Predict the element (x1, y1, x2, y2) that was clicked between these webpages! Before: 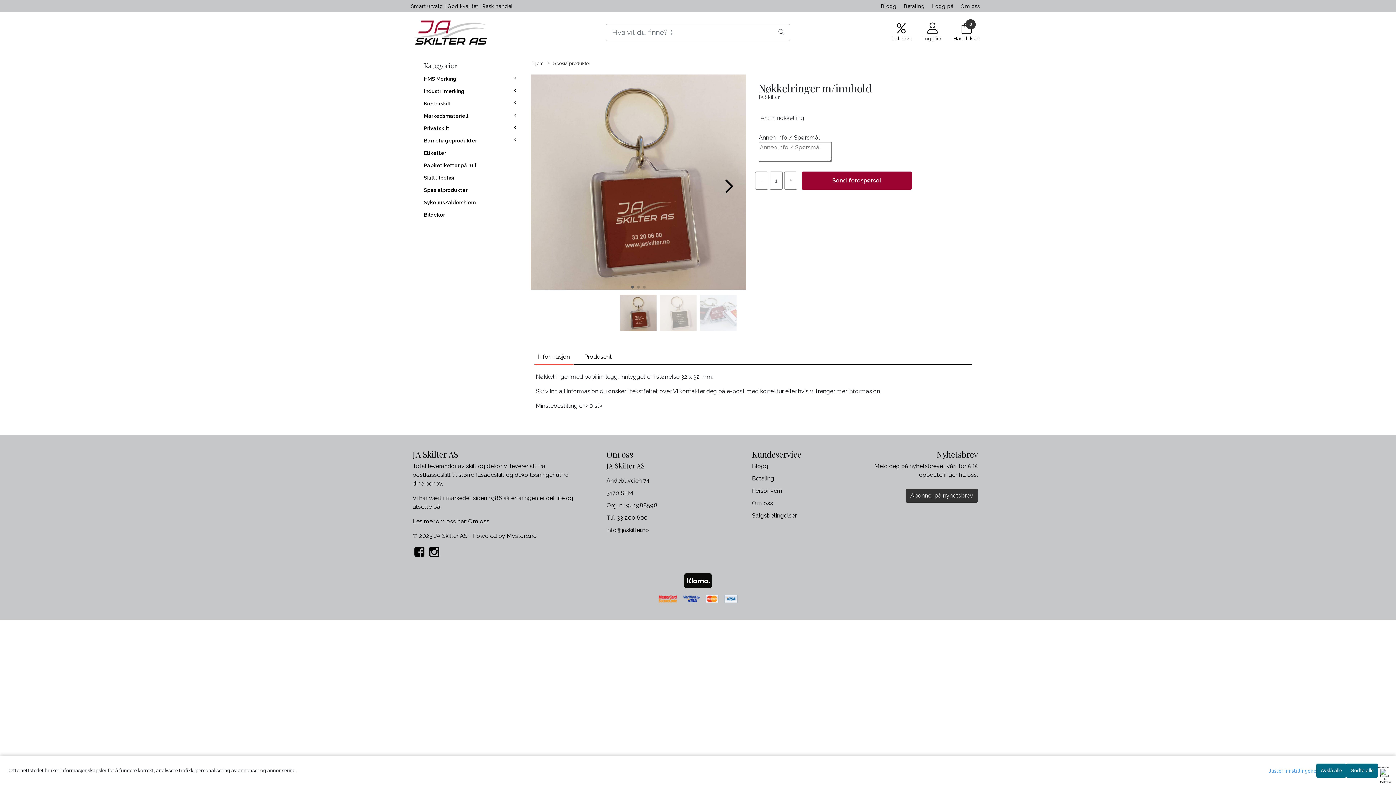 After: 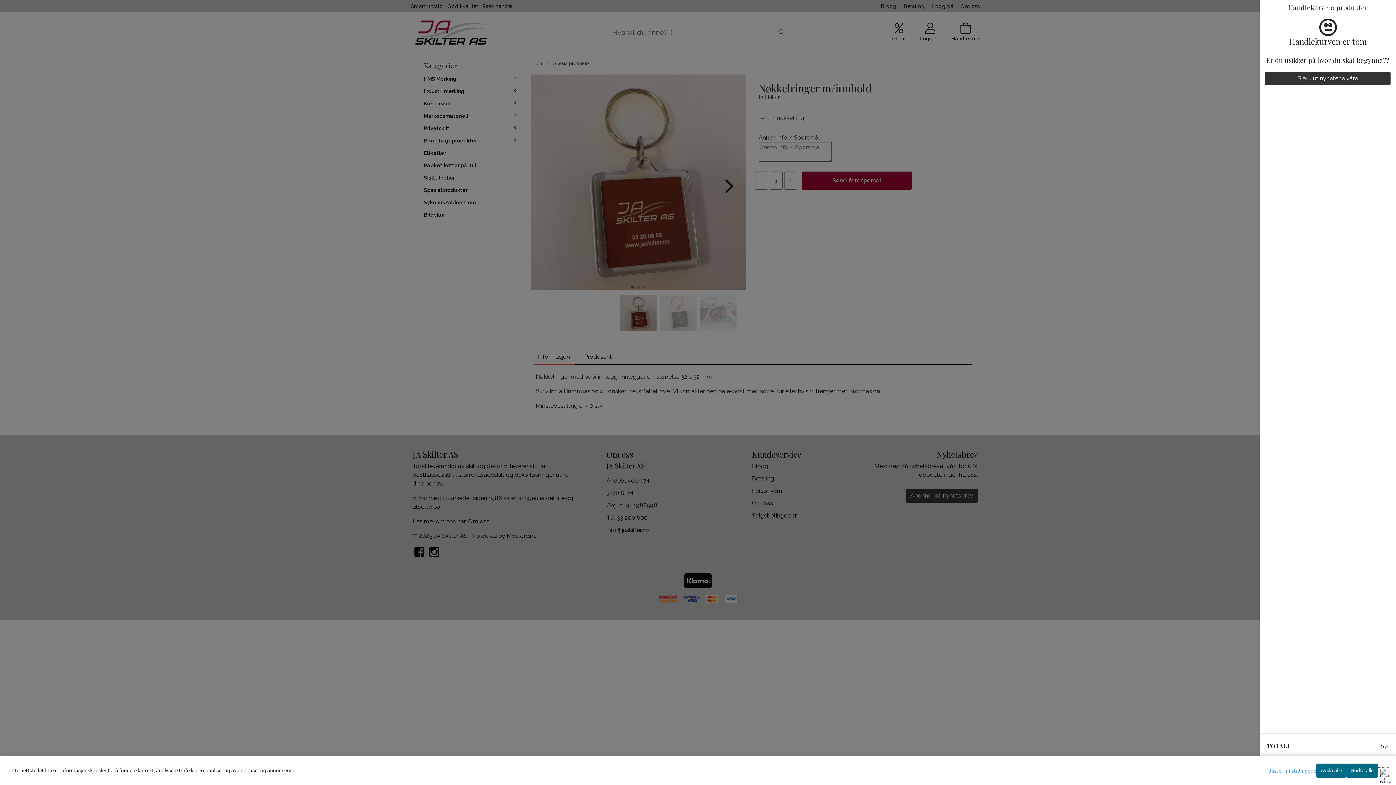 Action: bbox: (948, 22, 985, 42) label: 0
Handlekurv